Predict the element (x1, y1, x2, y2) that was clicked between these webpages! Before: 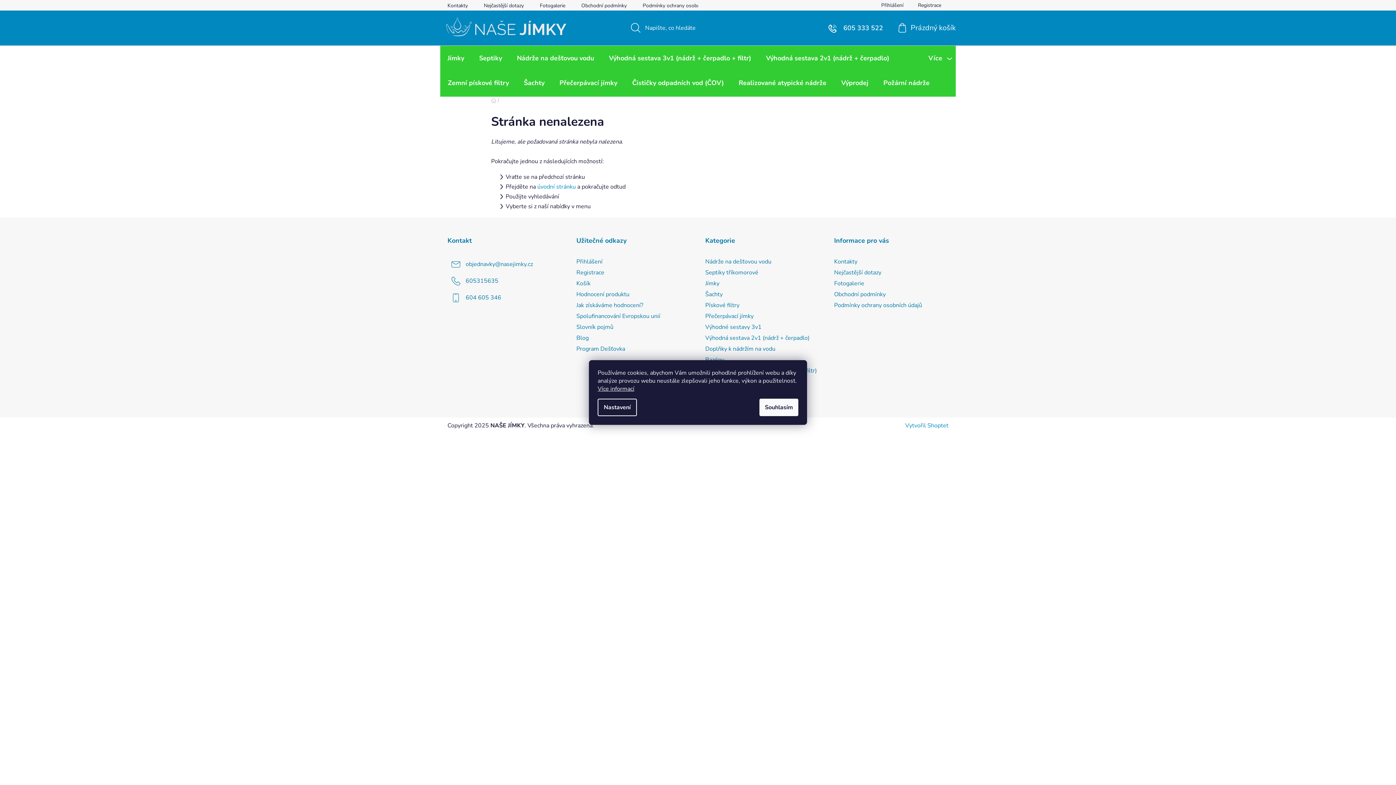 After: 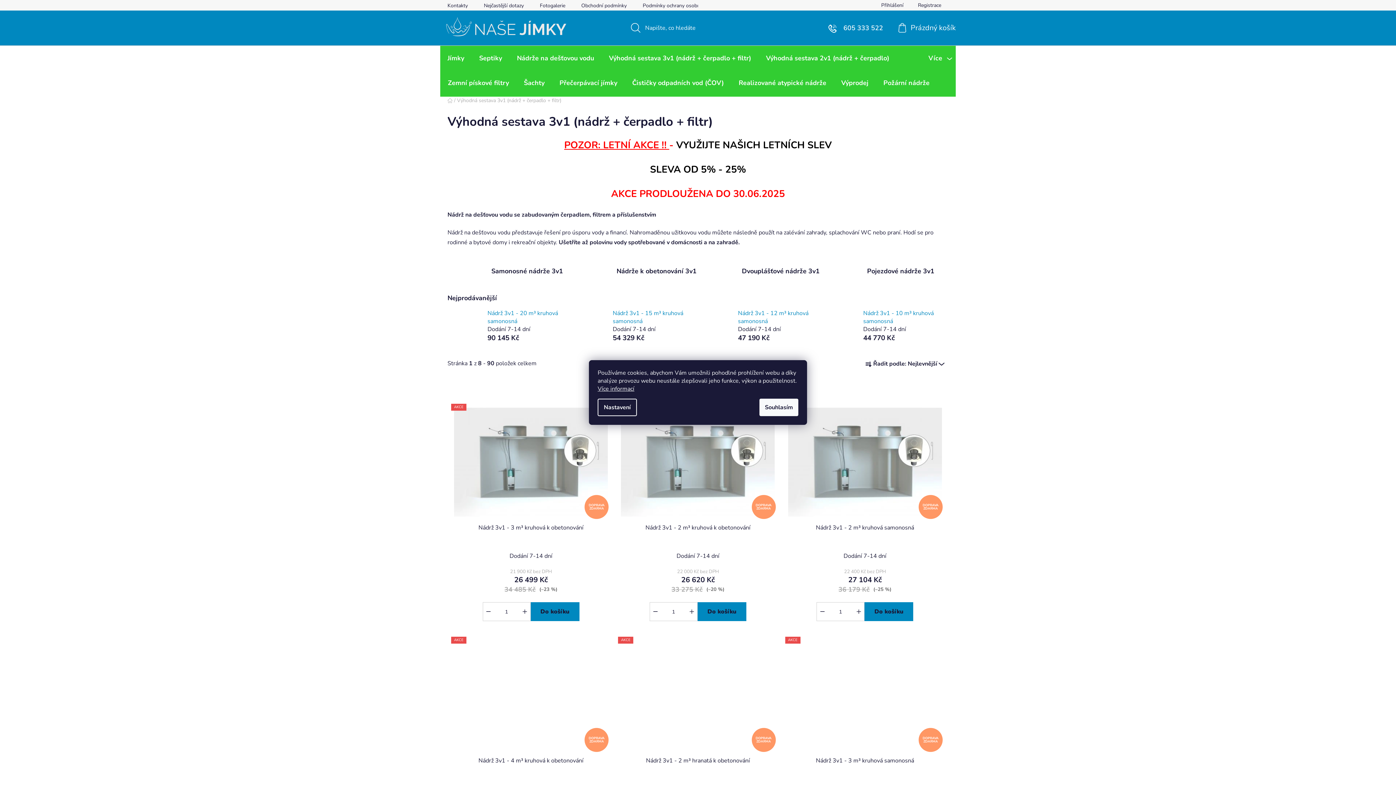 Action: bbox: (601, 45, 758, 70) label: Výhodná sestava 3v1 (nádrž + čerpadlo + filtr)